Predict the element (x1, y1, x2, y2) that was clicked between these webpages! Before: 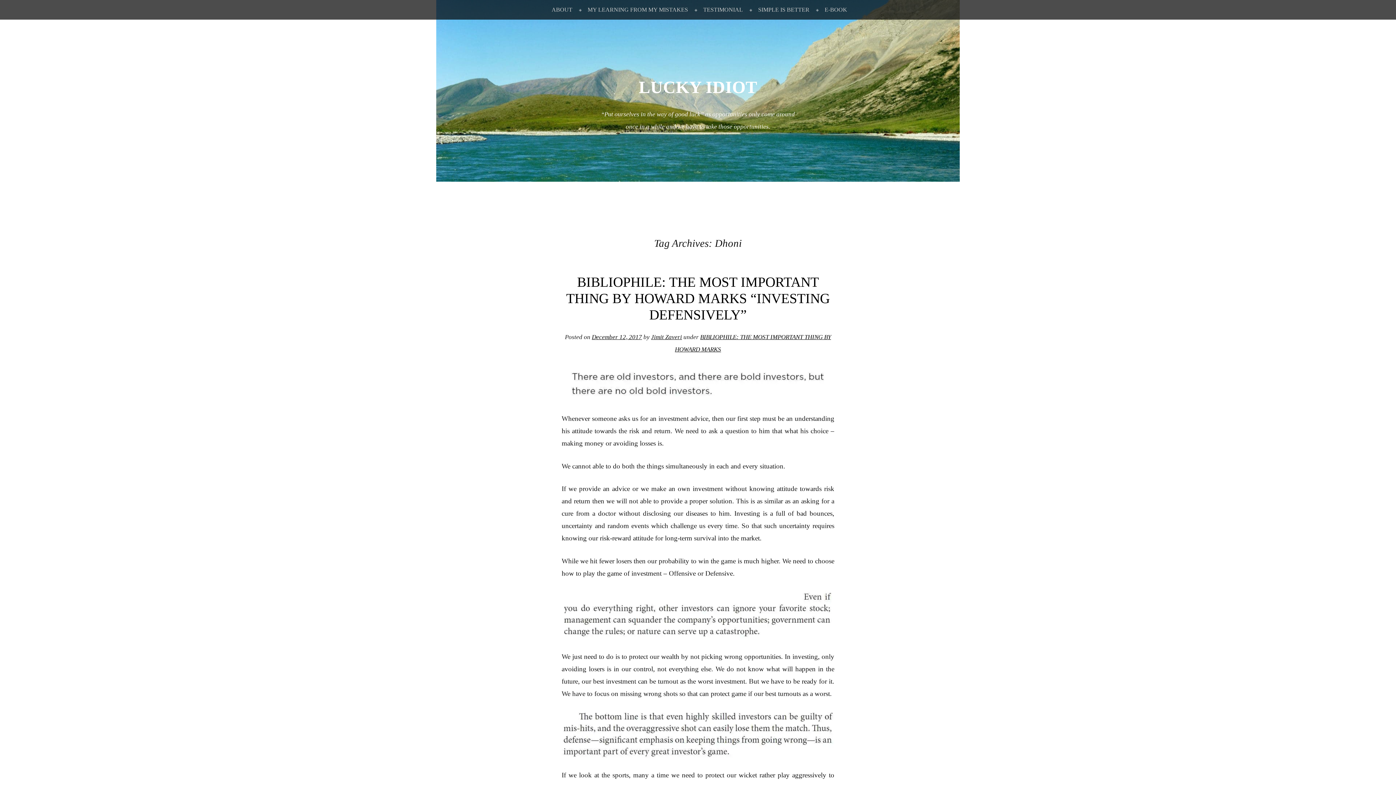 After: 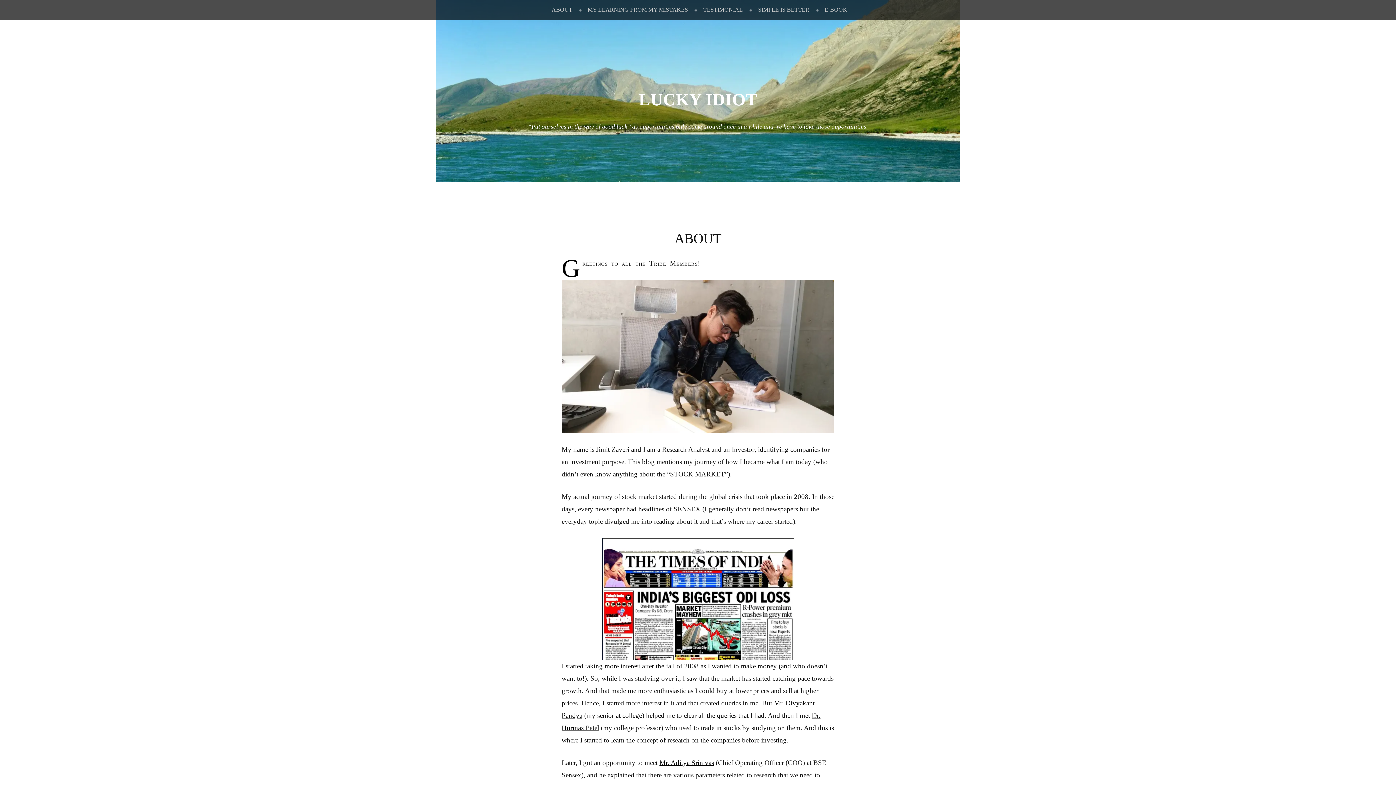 Action: label: ABOUT bbox: (542, 0, 578, 19)